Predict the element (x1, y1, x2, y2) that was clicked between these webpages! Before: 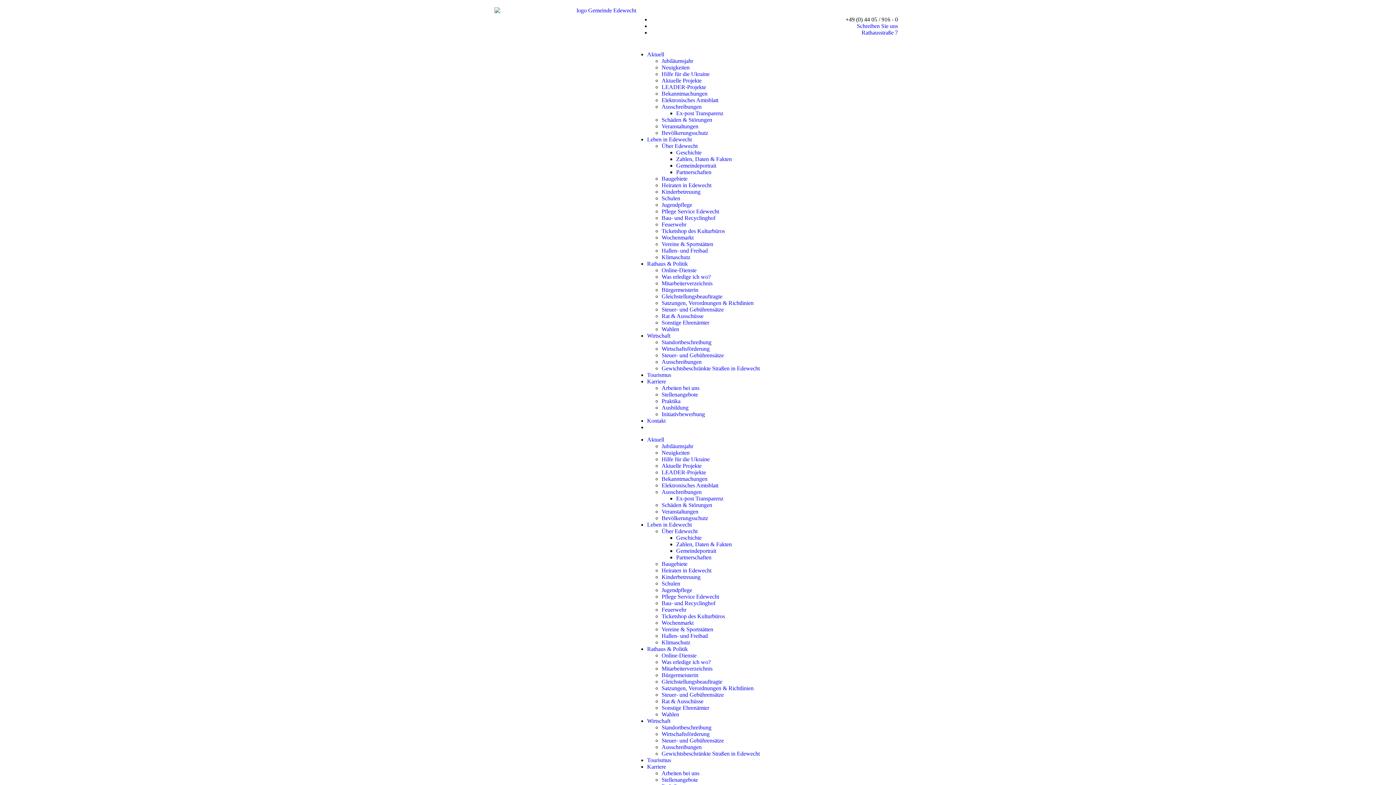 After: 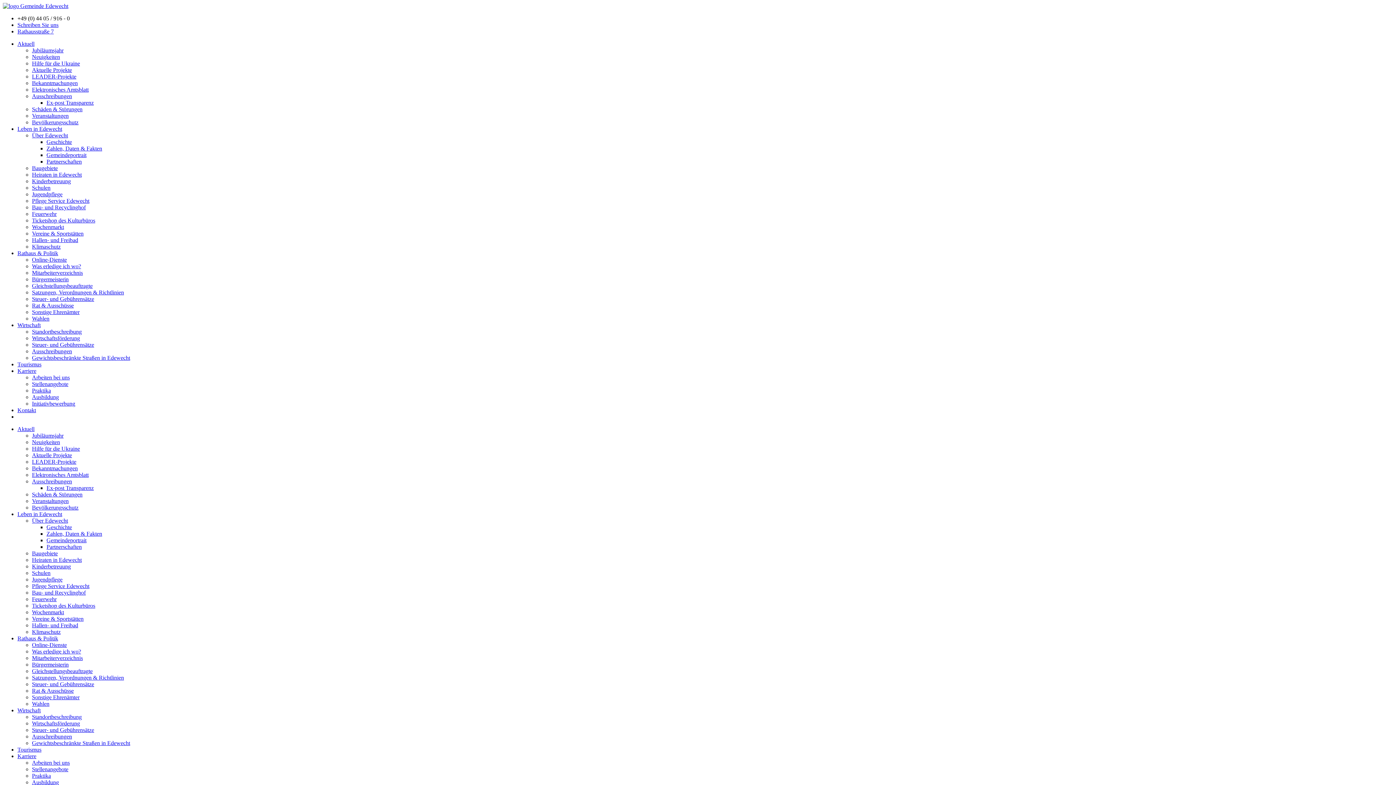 Action: bbox: (661, 97, 718, 103) label: Elektronisches Amtsblatt